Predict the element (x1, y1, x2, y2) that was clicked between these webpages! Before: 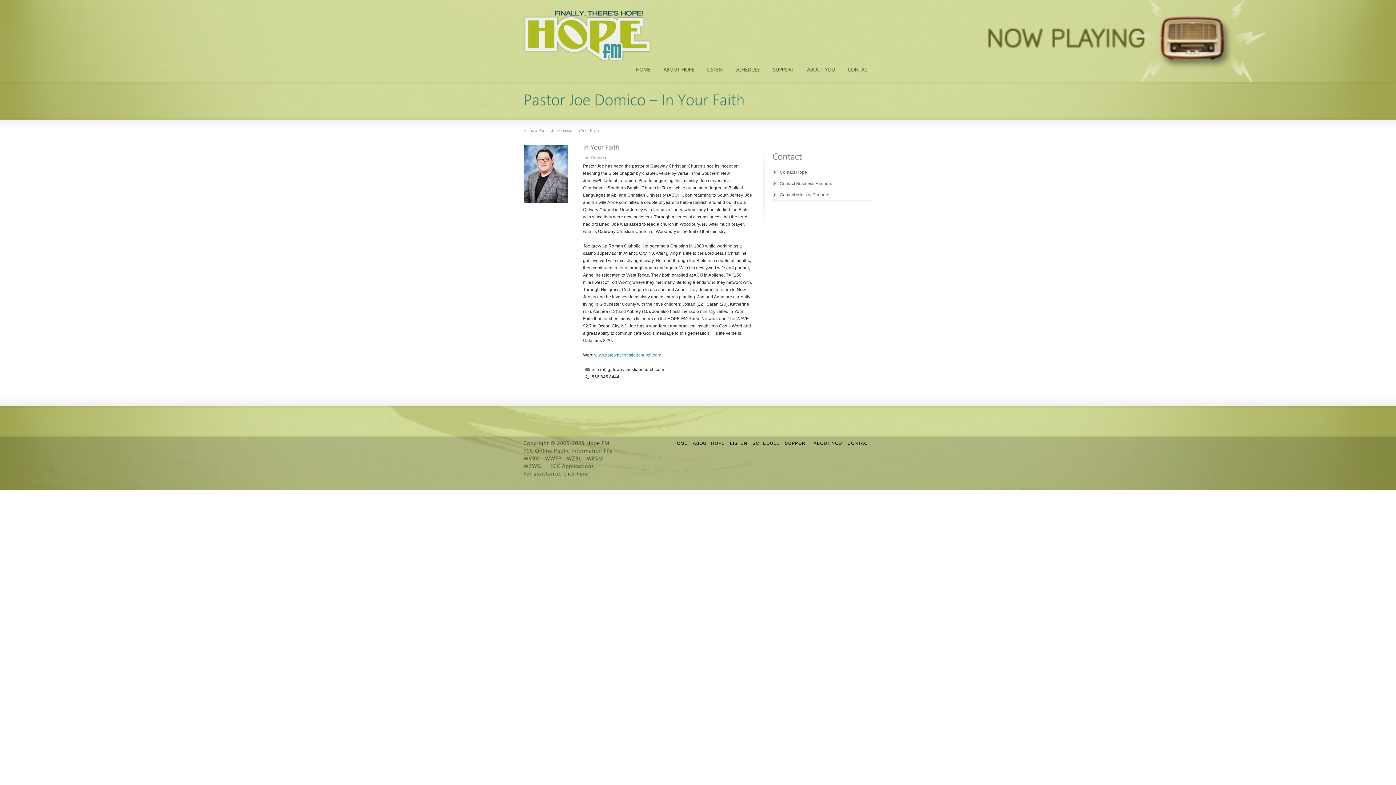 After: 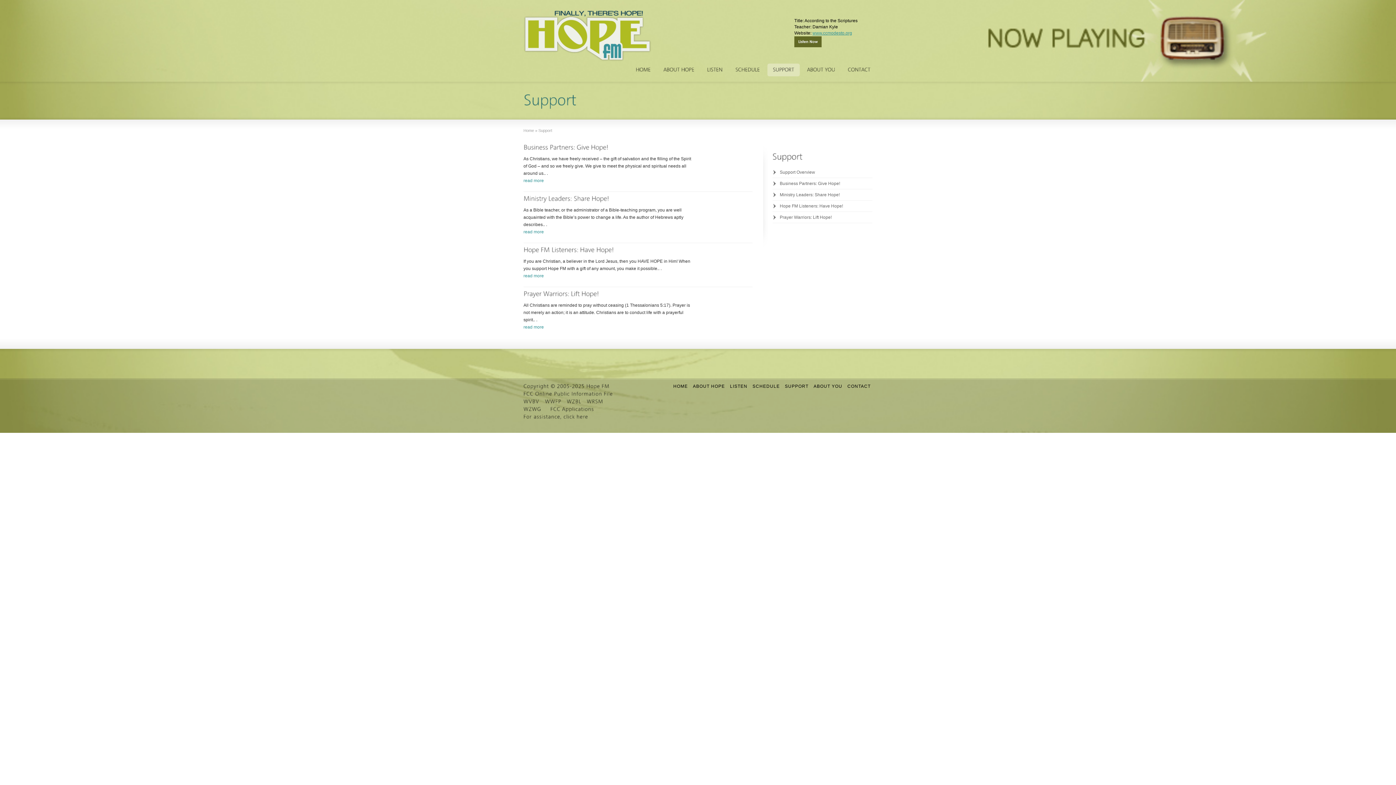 Action: bbox: (783, 441, 810, 446) label: SUPPORT